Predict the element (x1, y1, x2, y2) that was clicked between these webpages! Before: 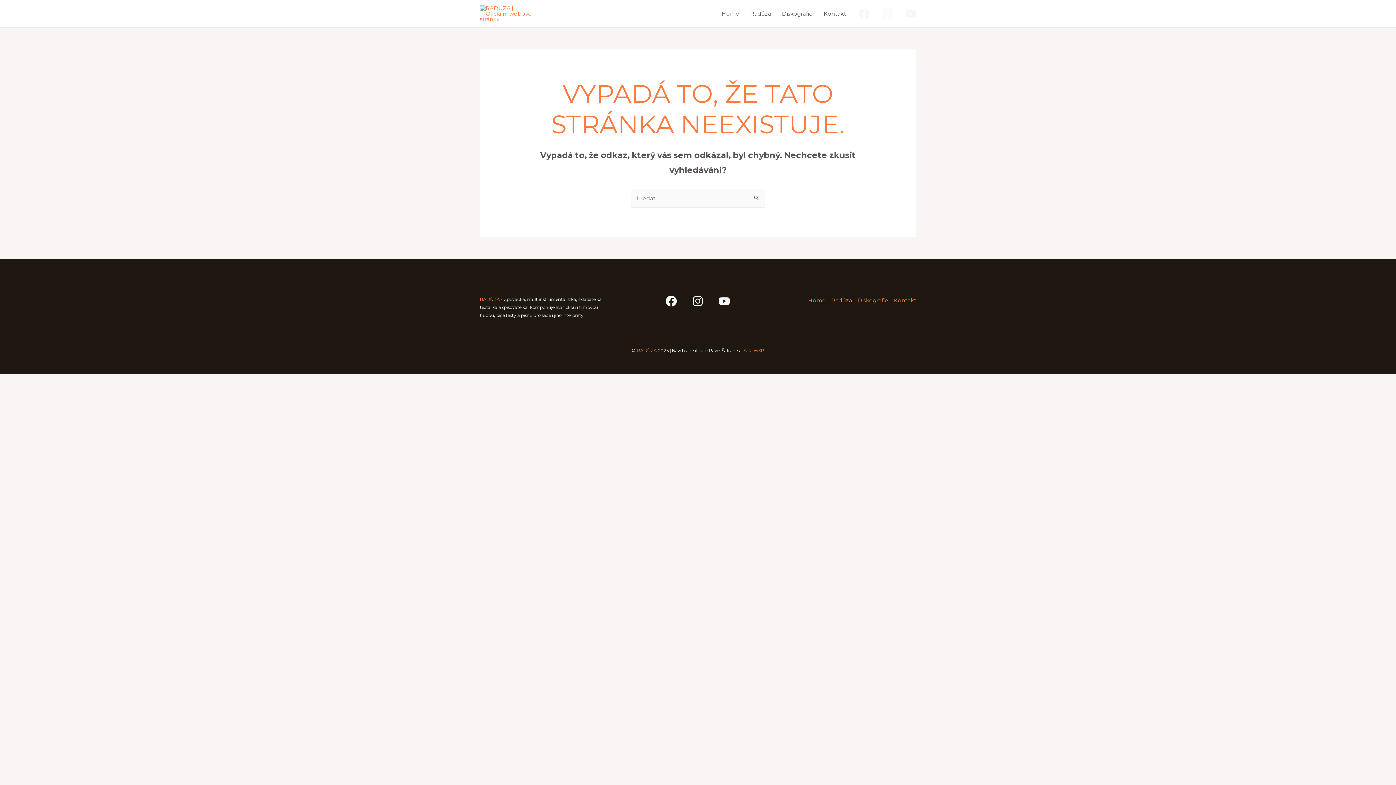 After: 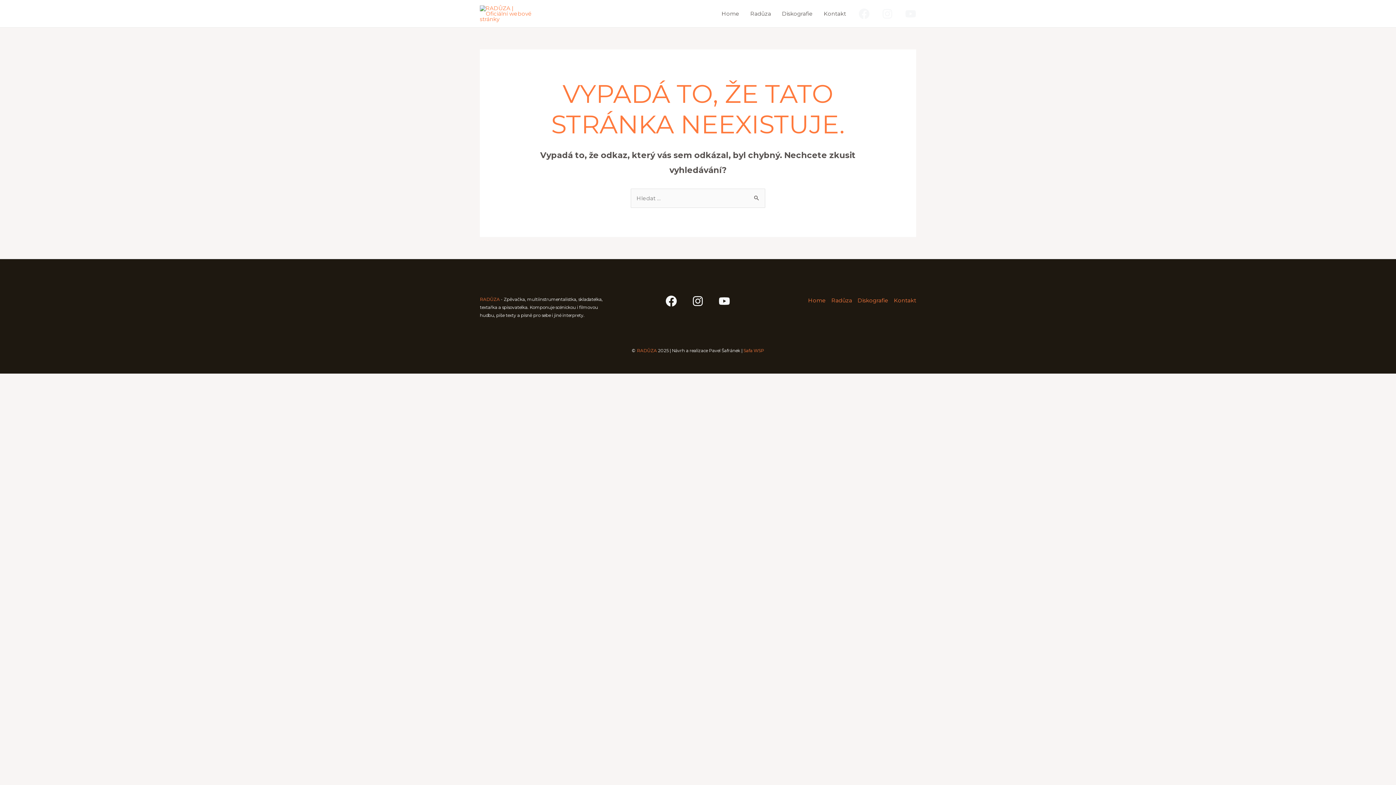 Action: bbox: (882, 8, 893, 19) label: Instagram